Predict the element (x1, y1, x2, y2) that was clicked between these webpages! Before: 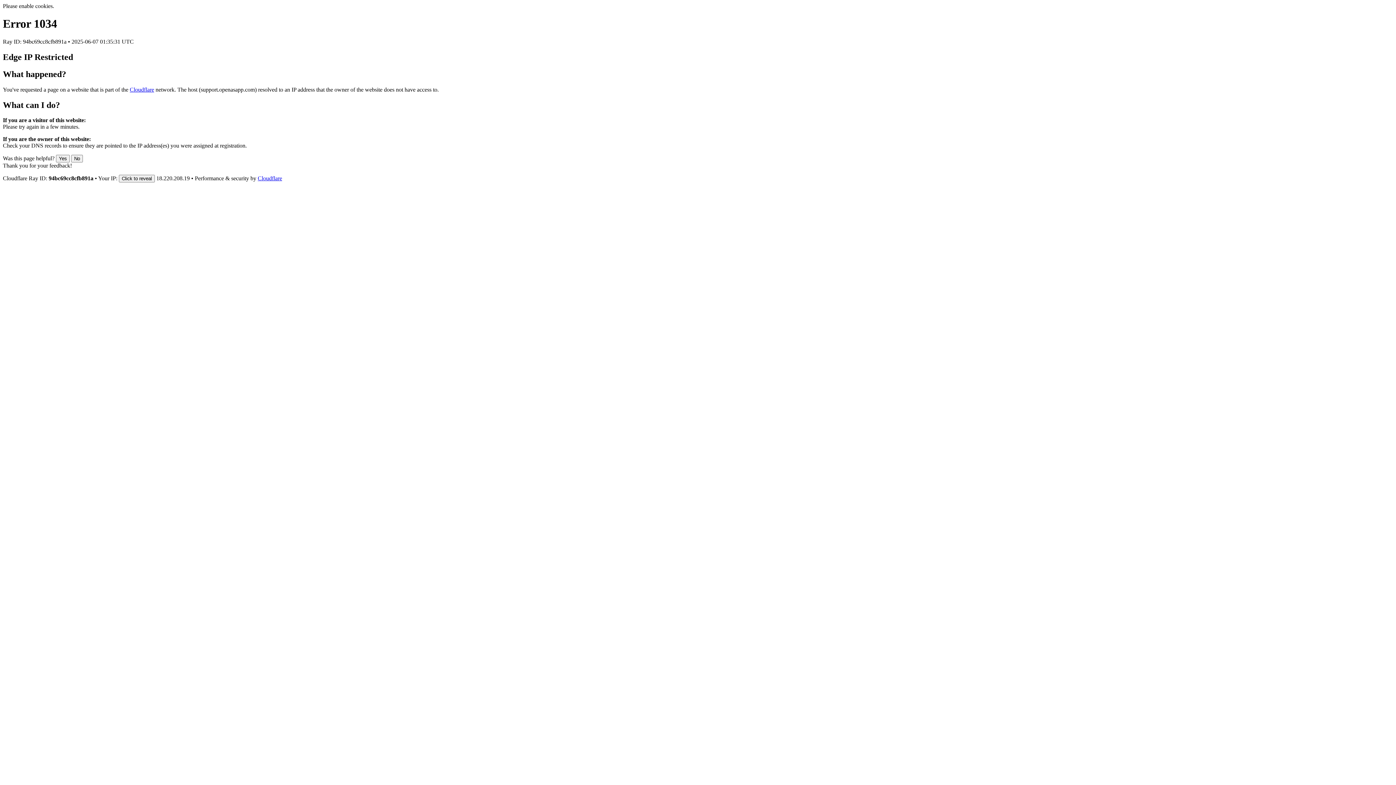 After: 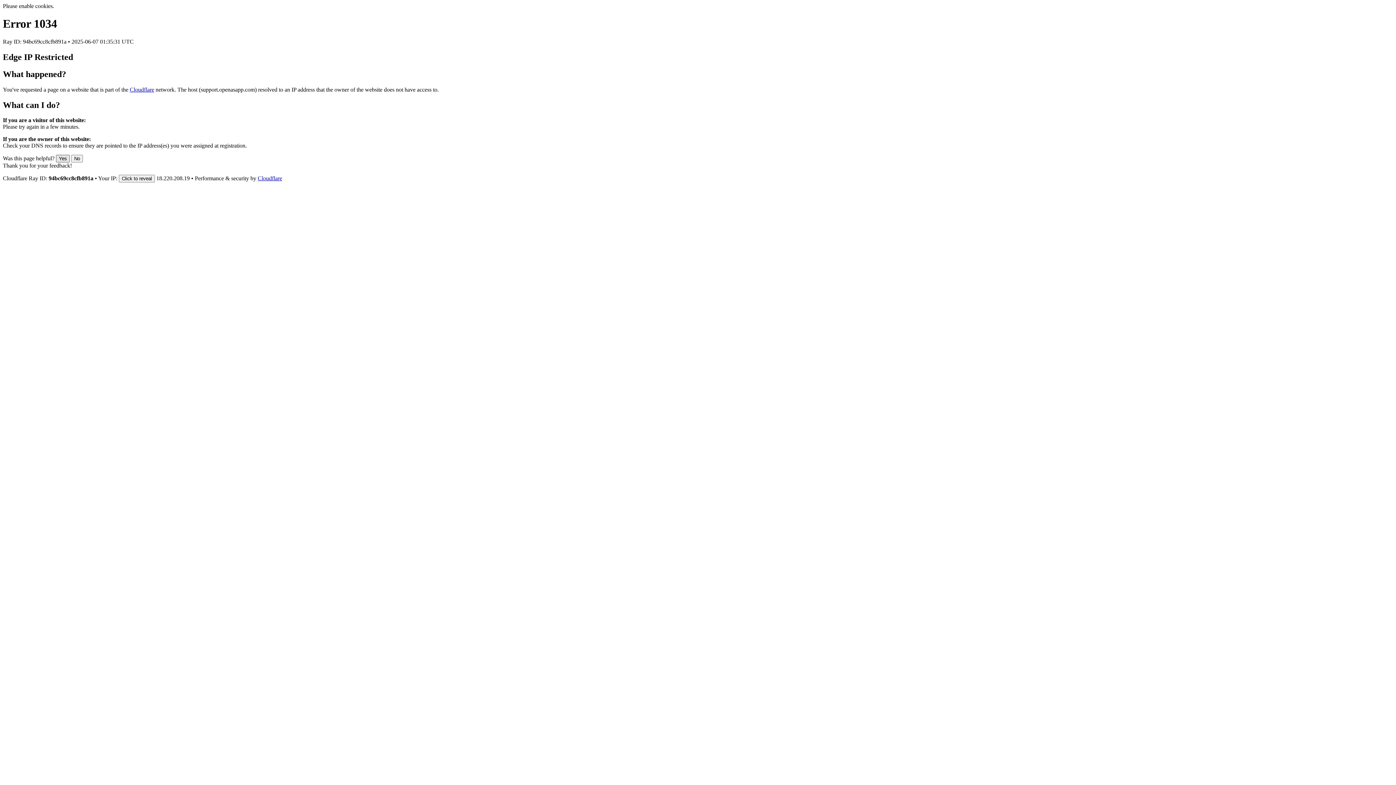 Action: label: Yes bbox: (56, 155, 69, 162)